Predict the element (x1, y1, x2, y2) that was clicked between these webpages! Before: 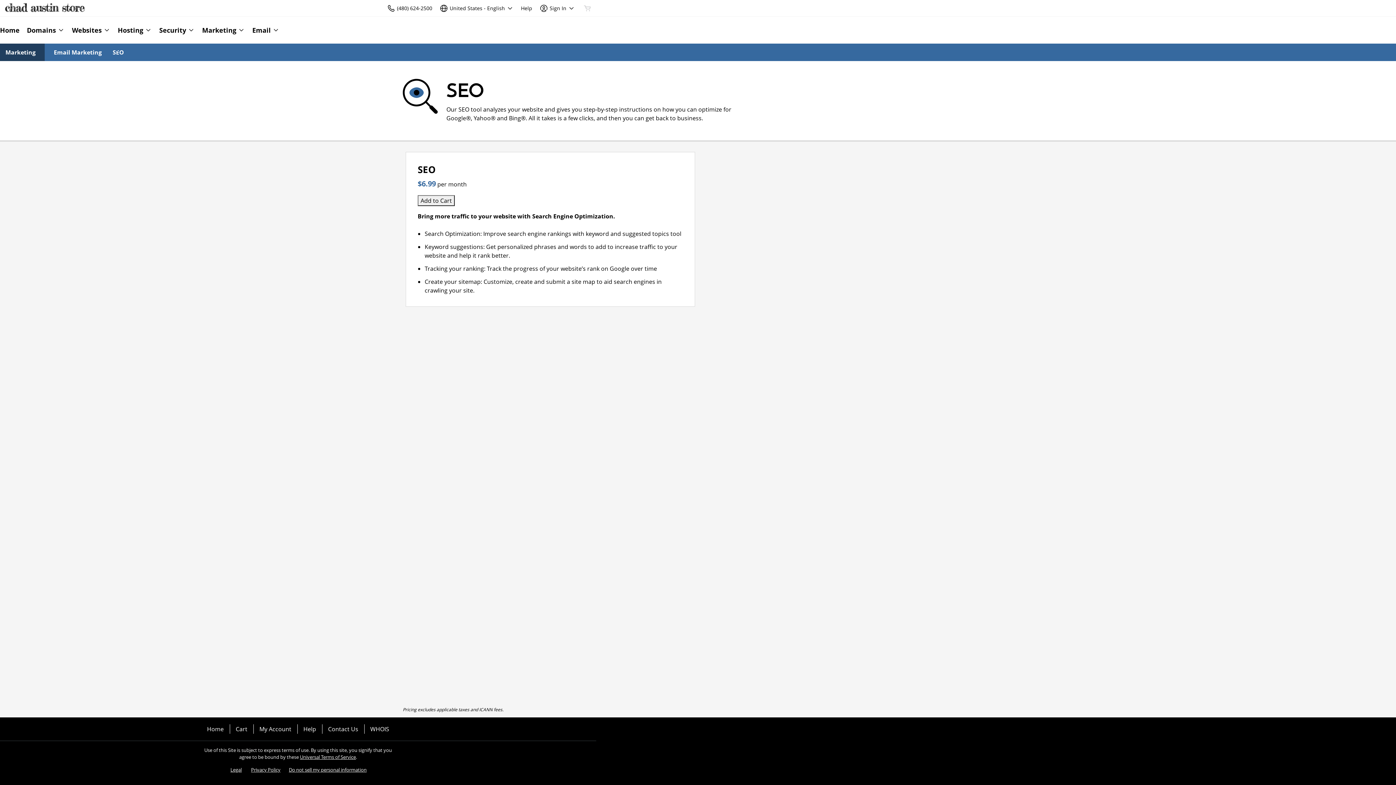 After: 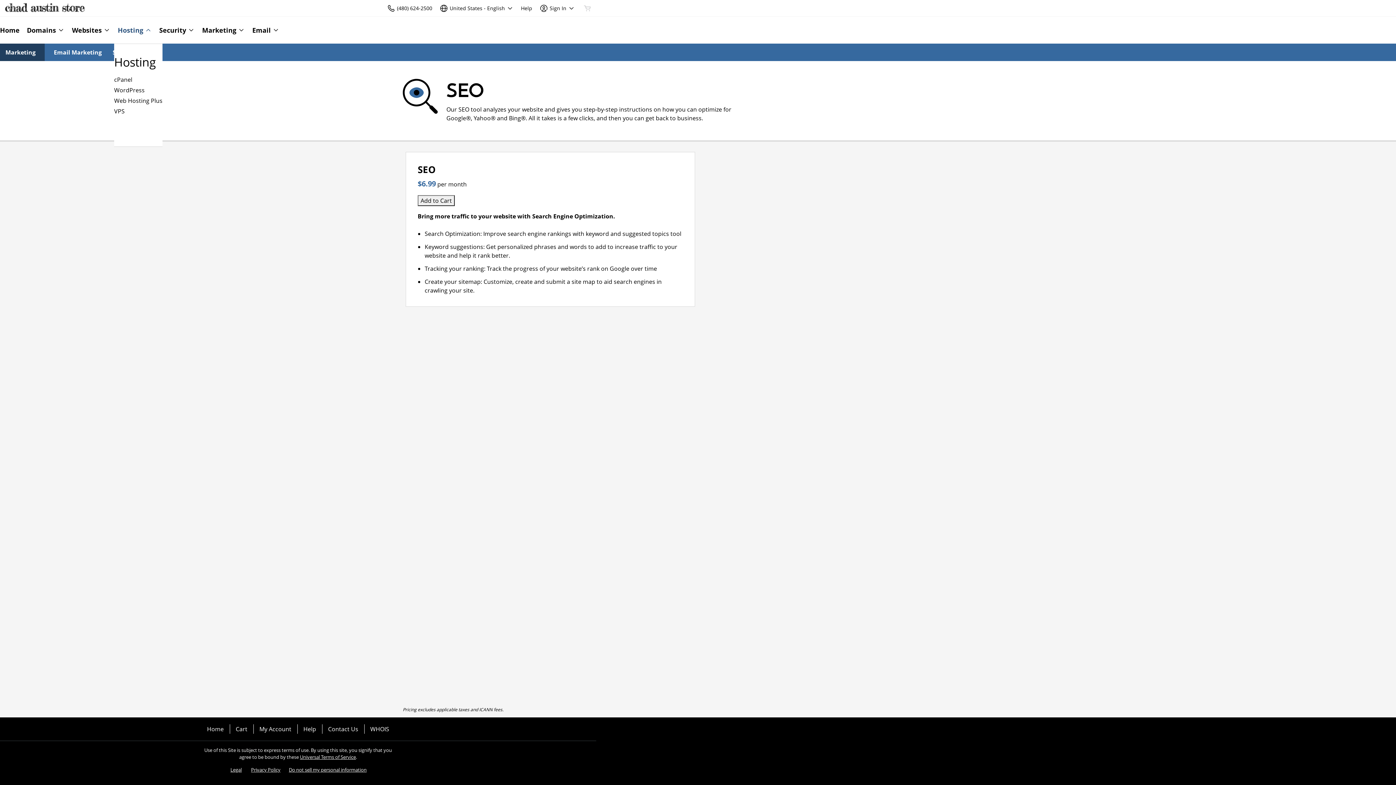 Action: label: Hosting bbox: (114, 16, 155, 43)